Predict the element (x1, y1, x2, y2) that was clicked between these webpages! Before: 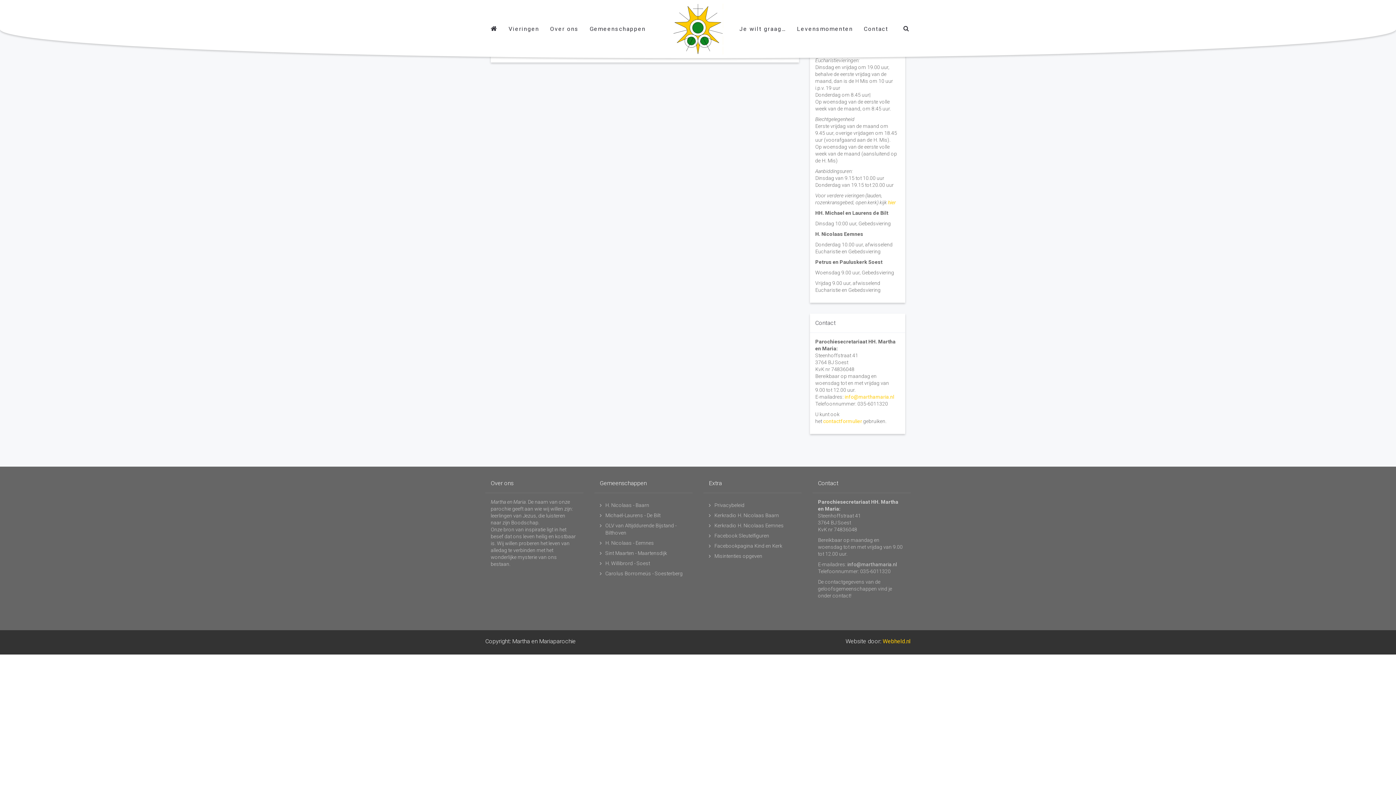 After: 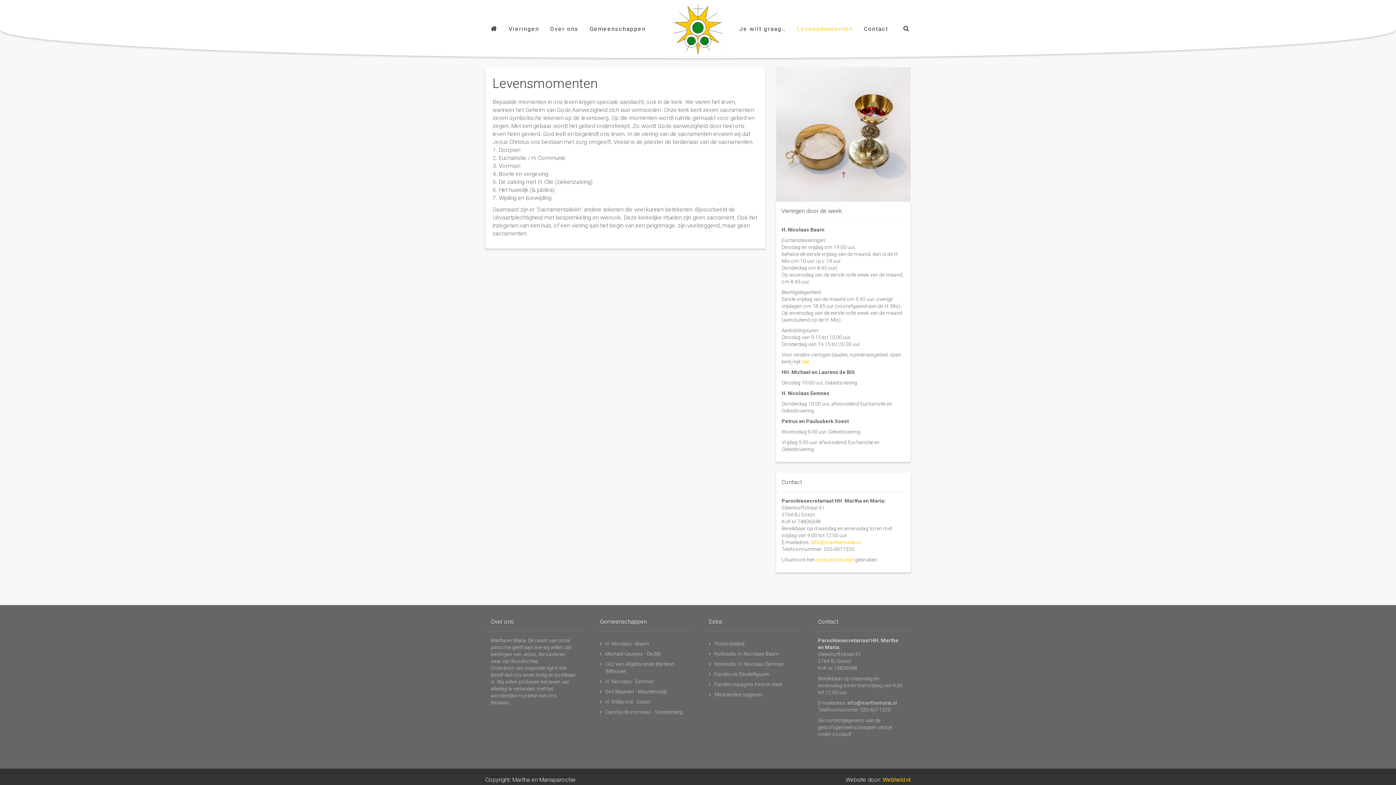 Action: label: Levensmomenten bbox: (791, 0, 858, 58)